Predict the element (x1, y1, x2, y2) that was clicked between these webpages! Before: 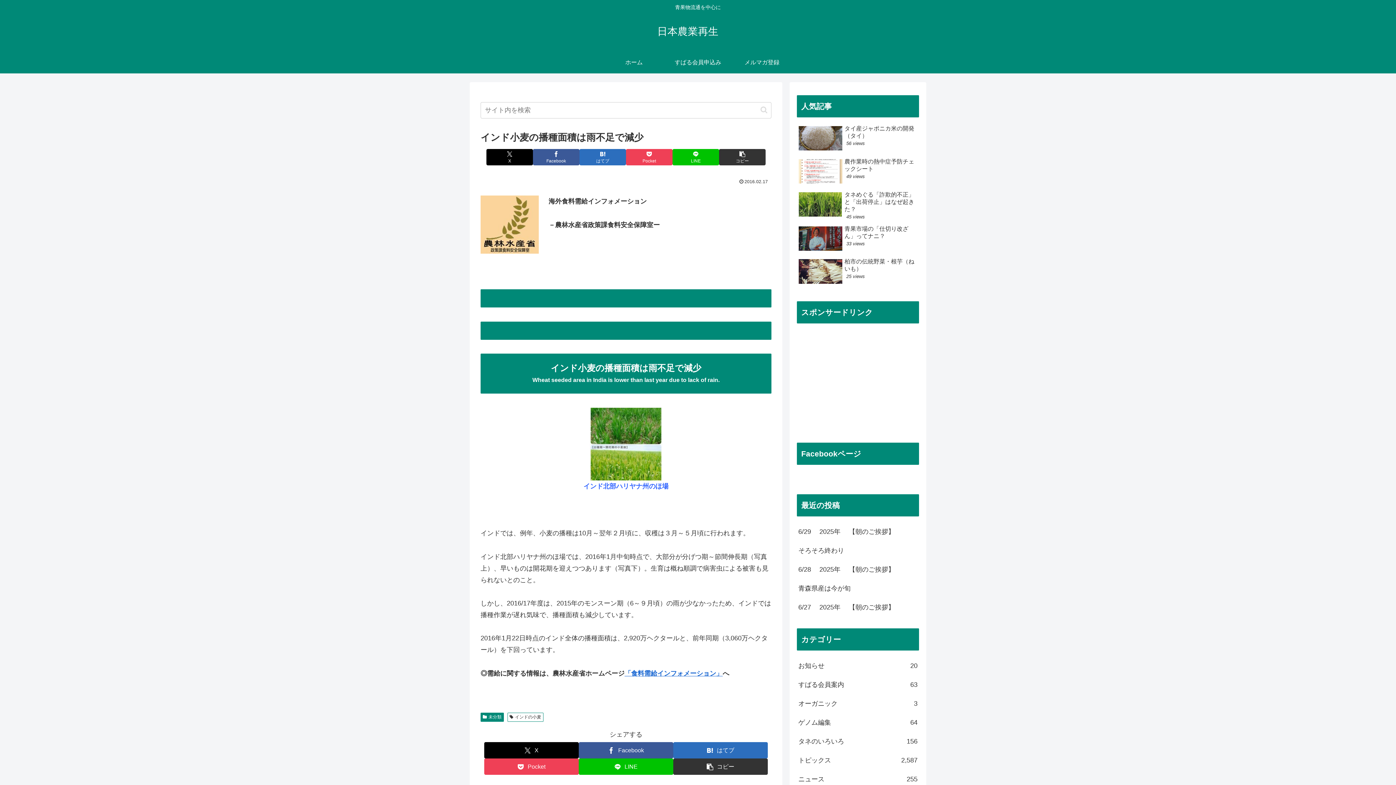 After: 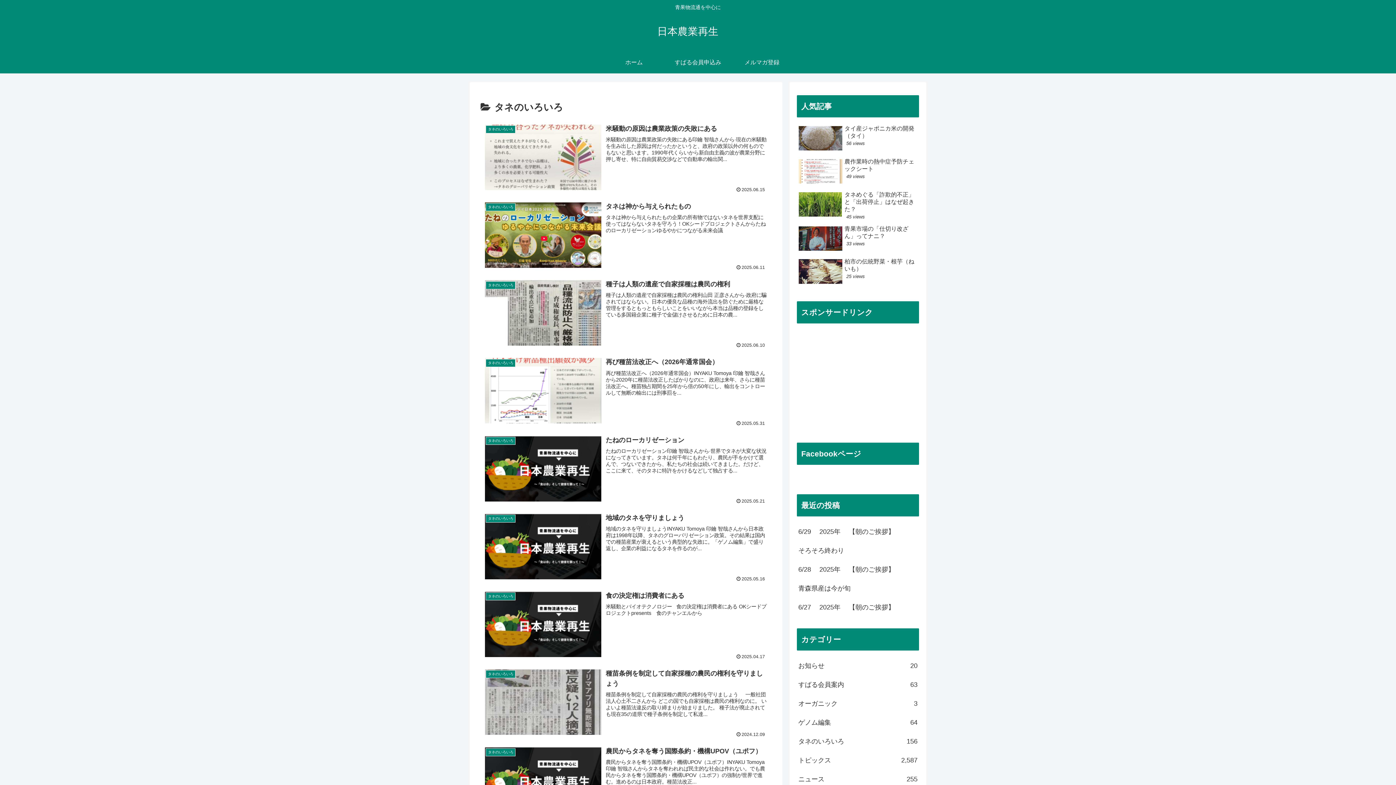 Action: label: タネのいろいろ
156 bbox: (797, 732, 919, 751)